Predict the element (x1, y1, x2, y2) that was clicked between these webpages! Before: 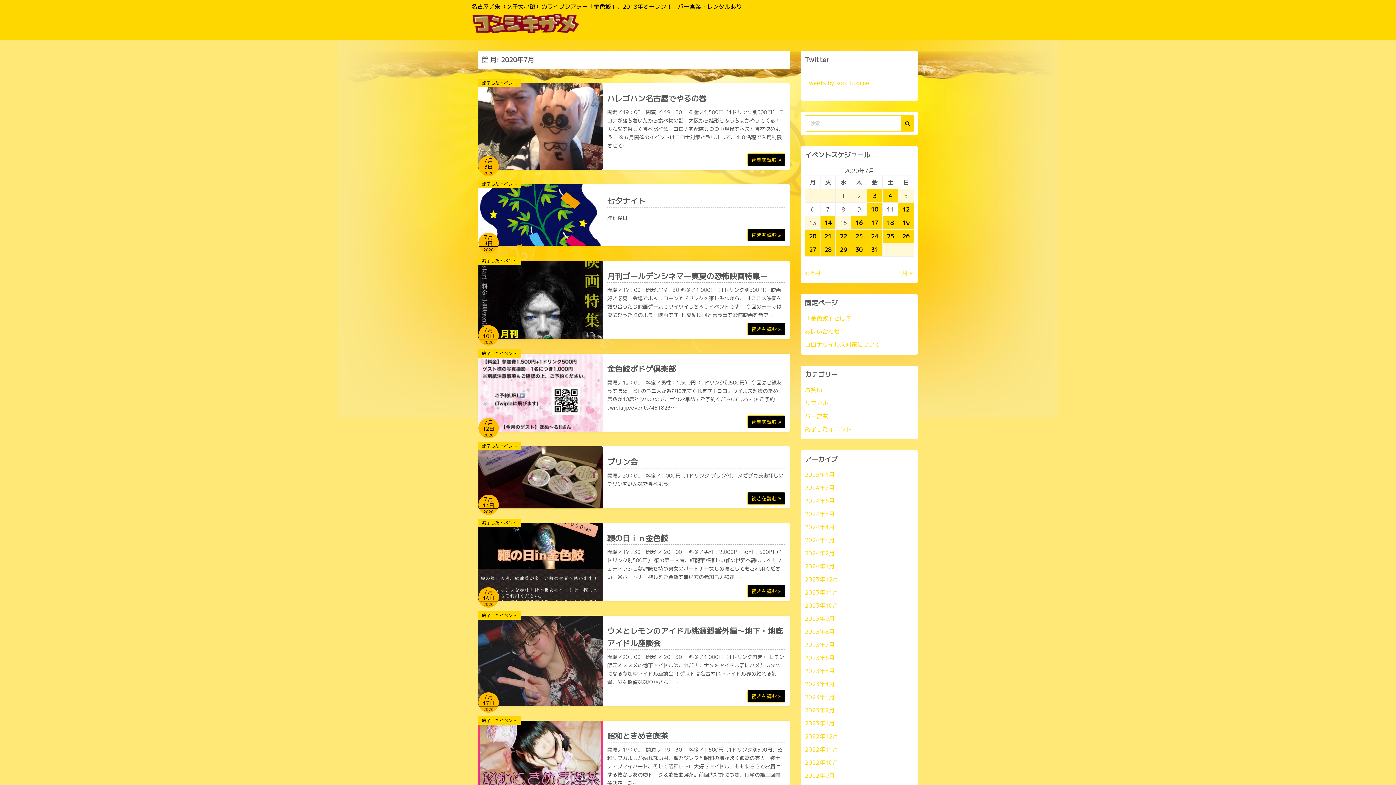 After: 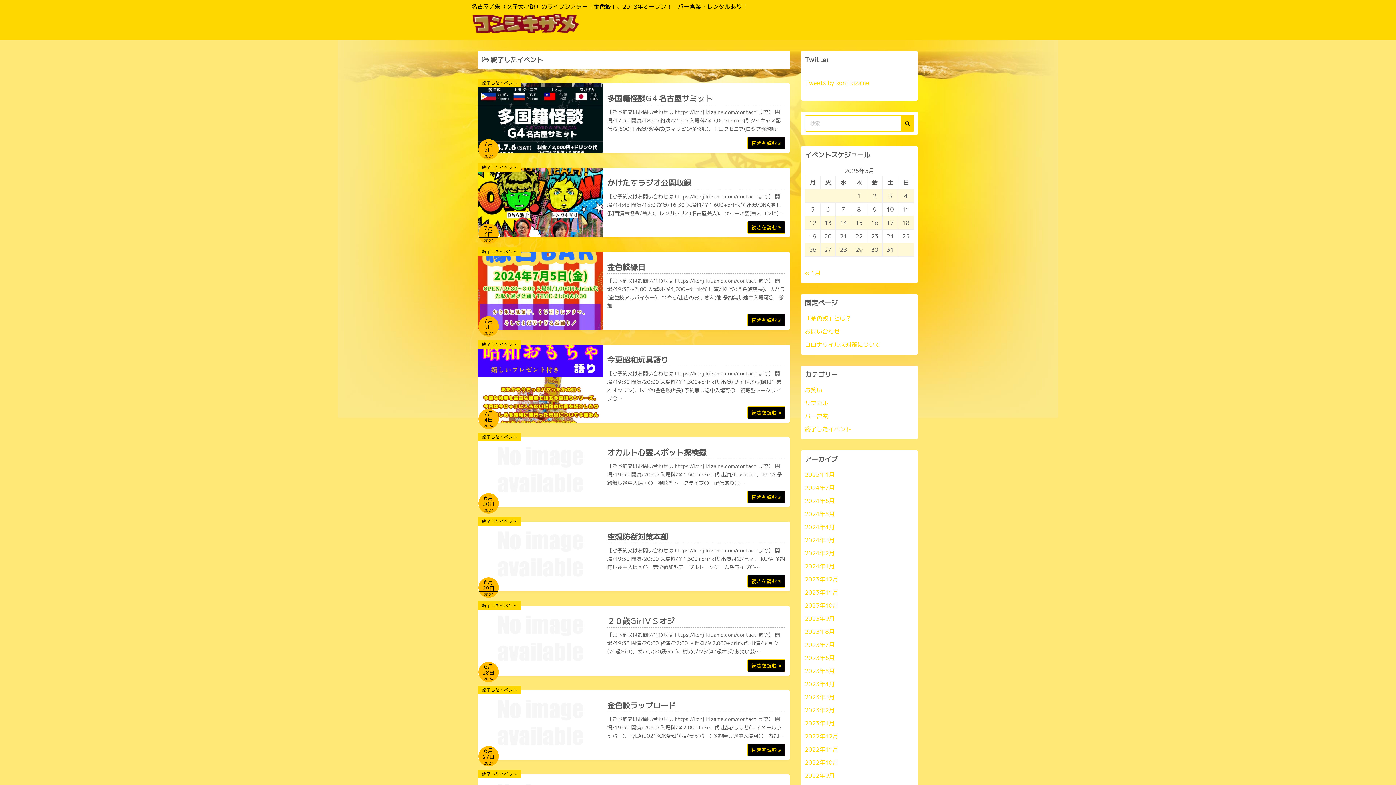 Action: bbox: (478, 349, 520, 357) label: 終了したイベント